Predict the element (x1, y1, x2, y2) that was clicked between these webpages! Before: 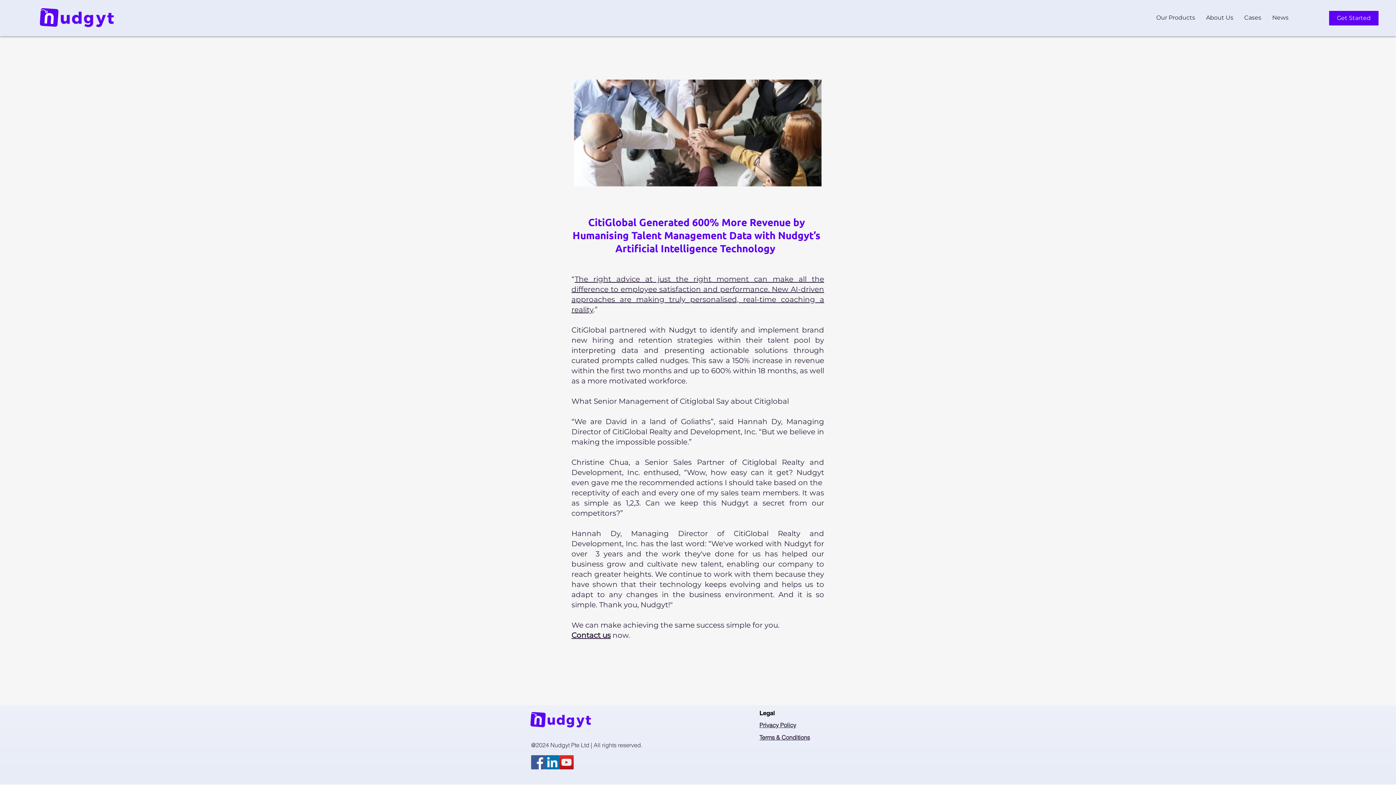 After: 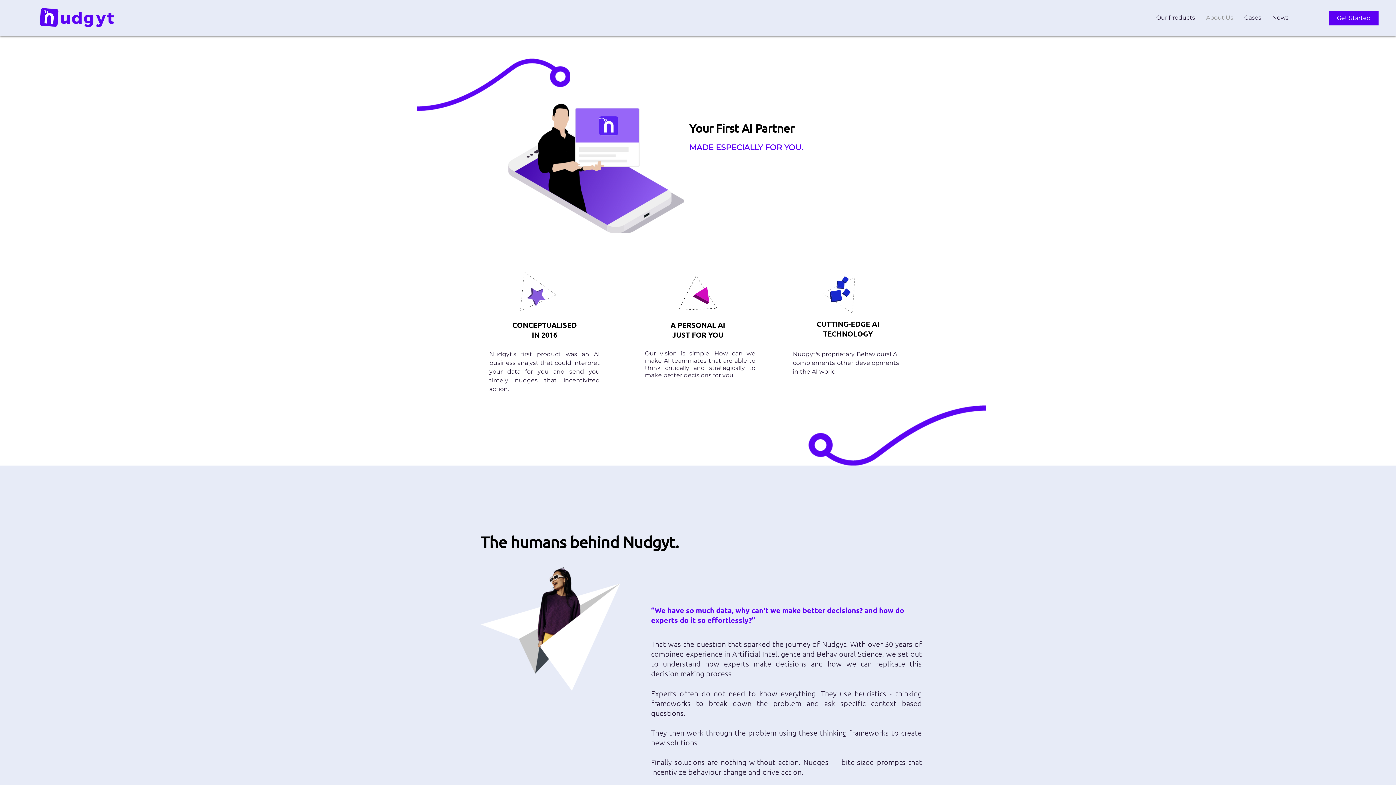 Action: bbox: (1200, 10, 1239, 25) label: About Us